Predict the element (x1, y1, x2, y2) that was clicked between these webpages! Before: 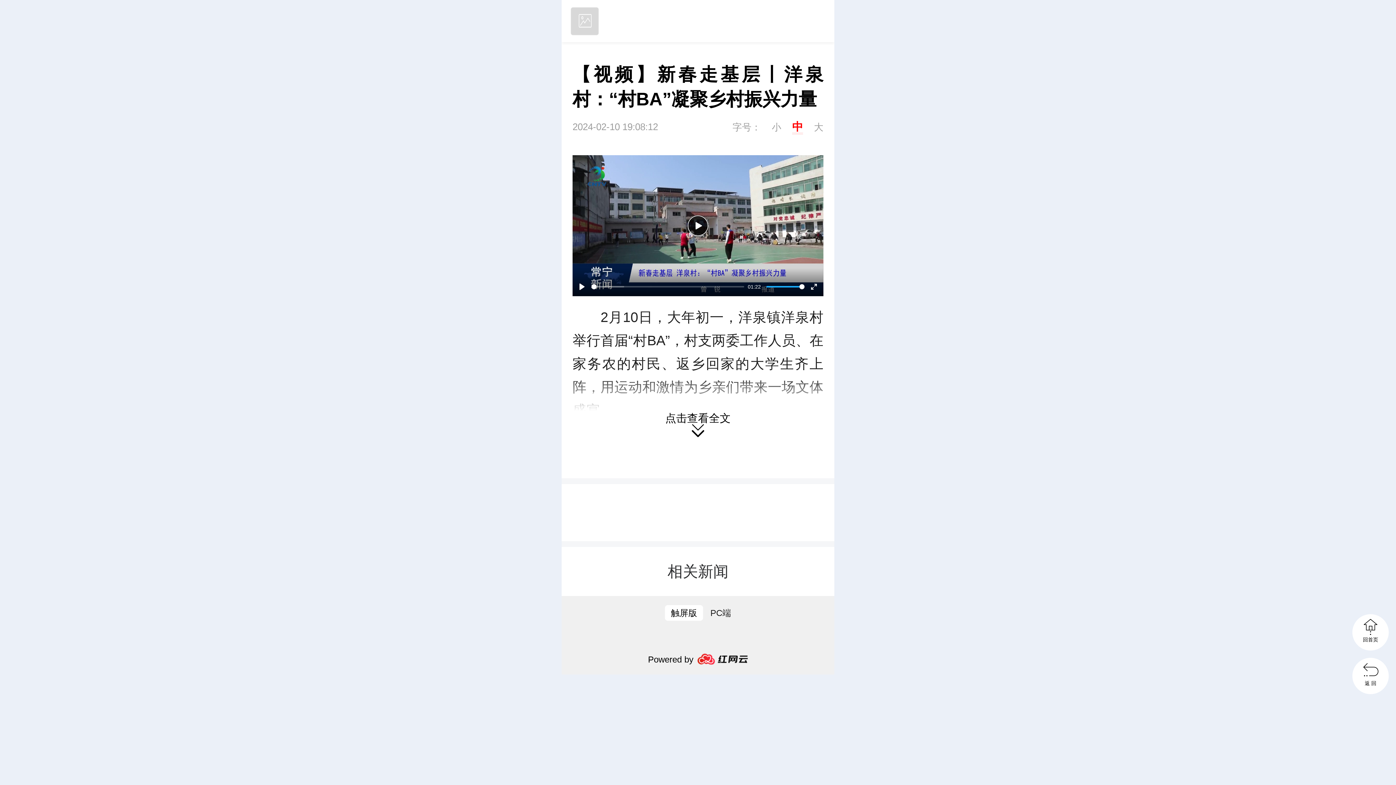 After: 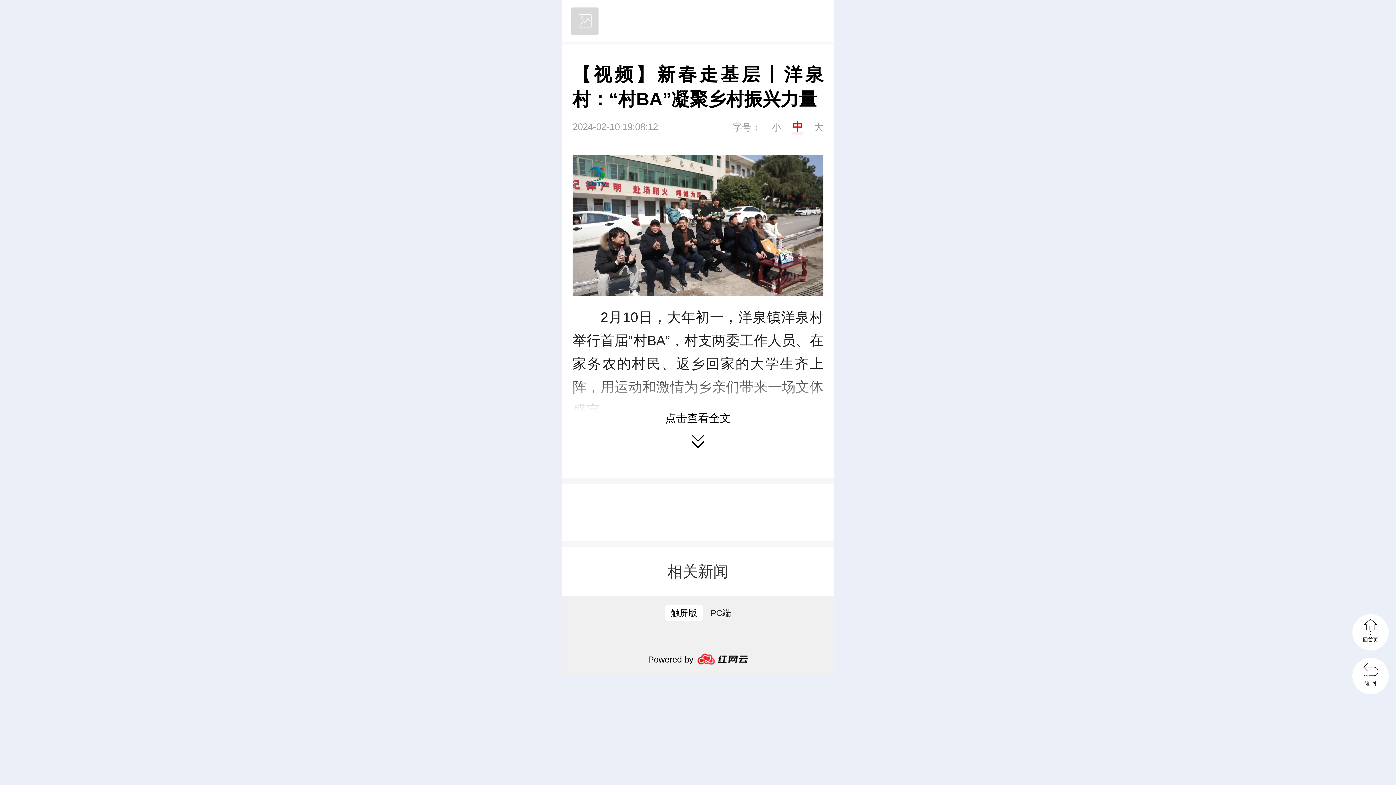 Action: bbox: (687, 215, 708, 236) label: Play